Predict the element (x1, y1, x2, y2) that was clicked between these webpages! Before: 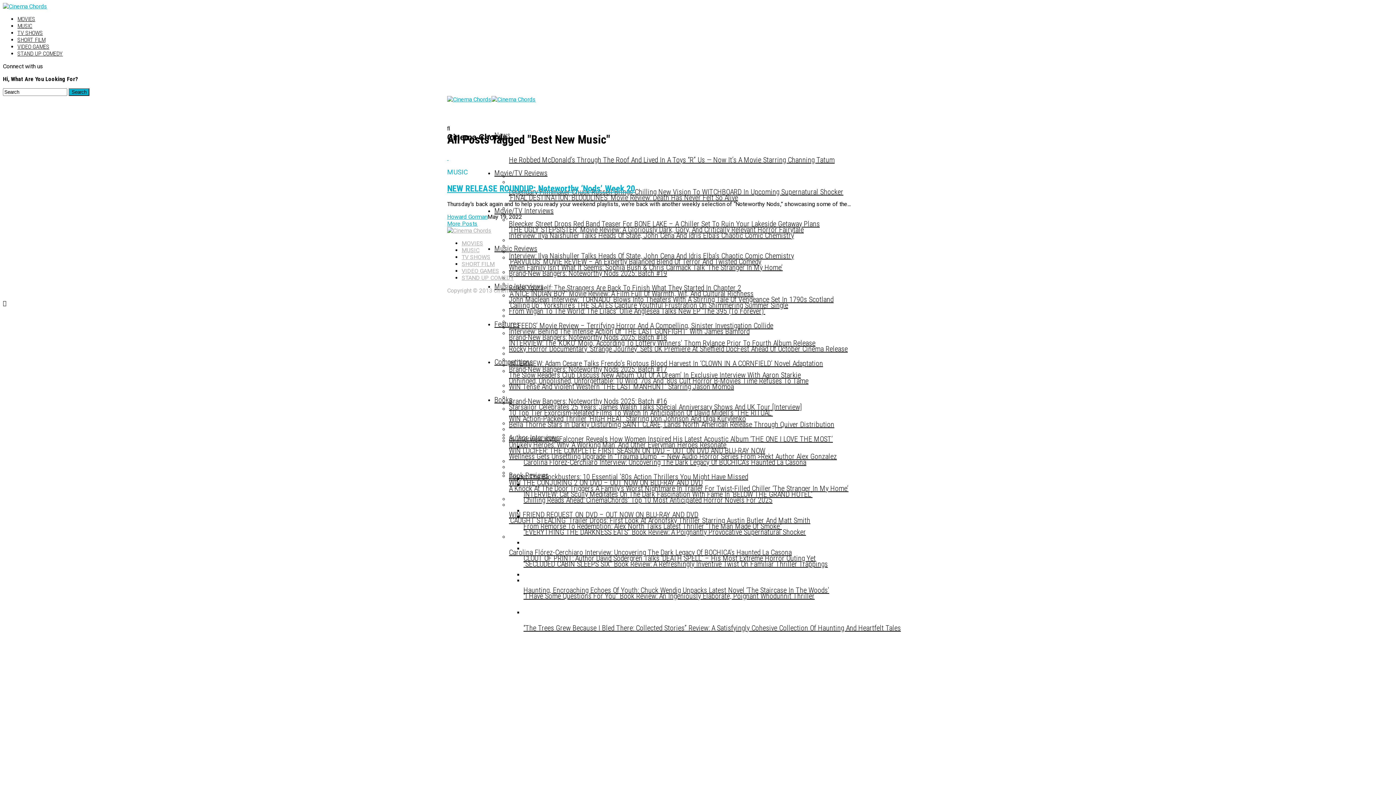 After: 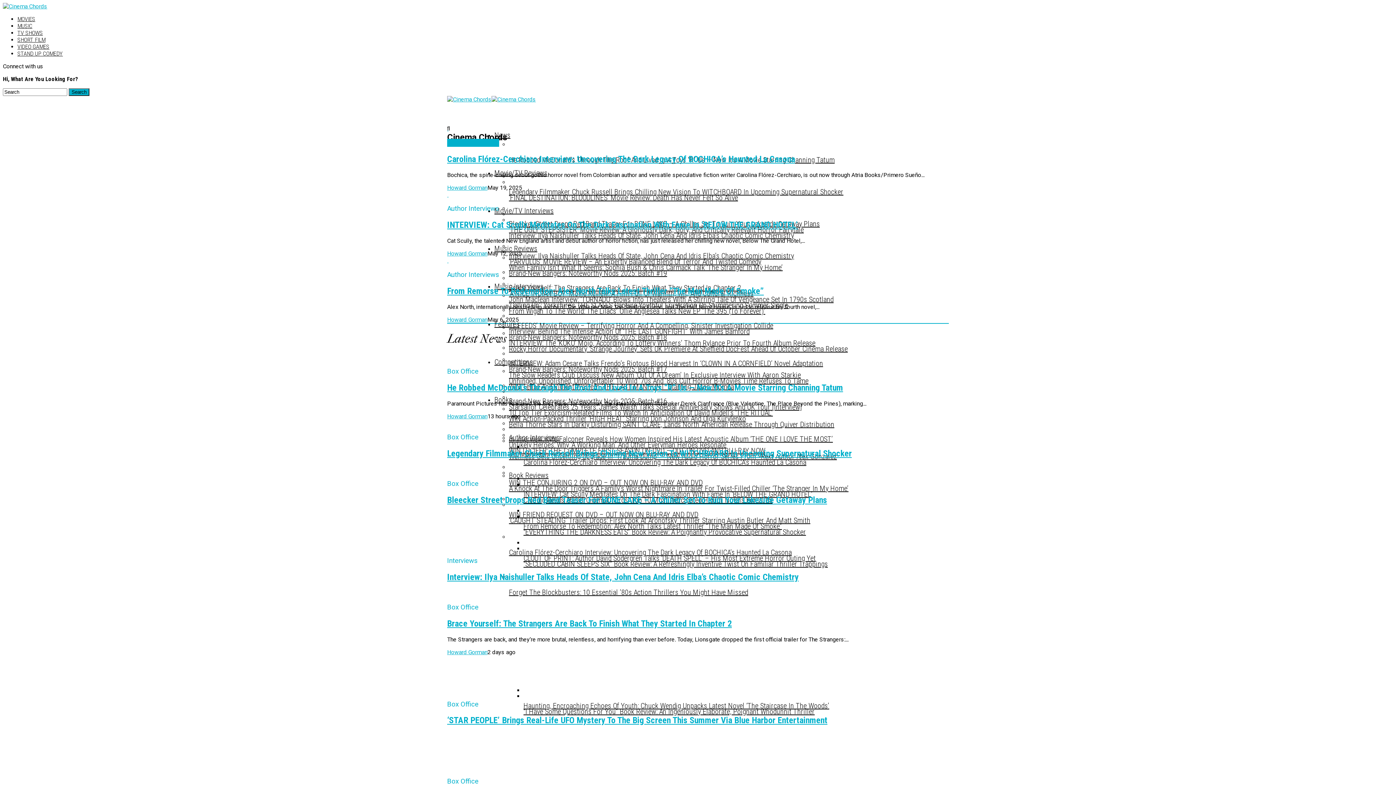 Action: label: Author Interviews bbox: (509, 422, 559, 453)